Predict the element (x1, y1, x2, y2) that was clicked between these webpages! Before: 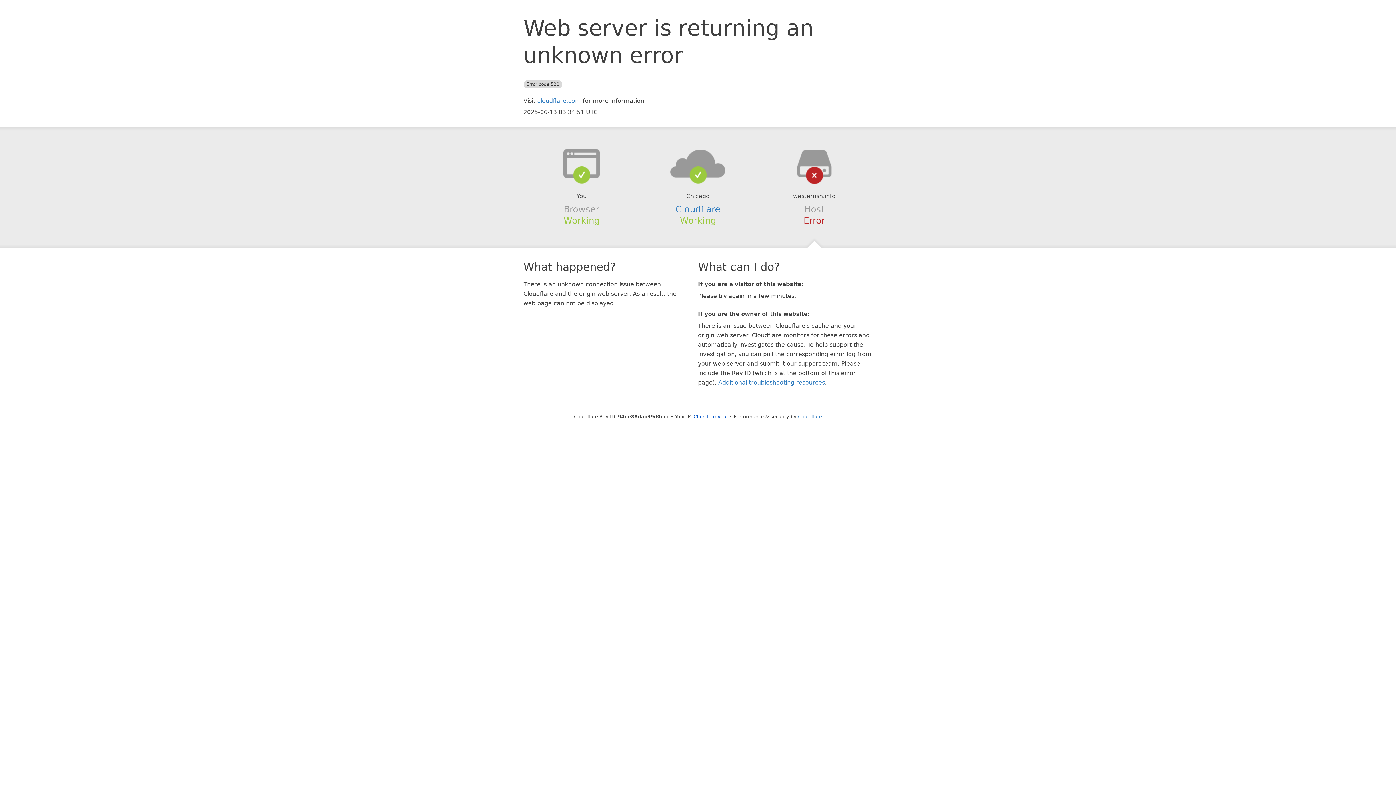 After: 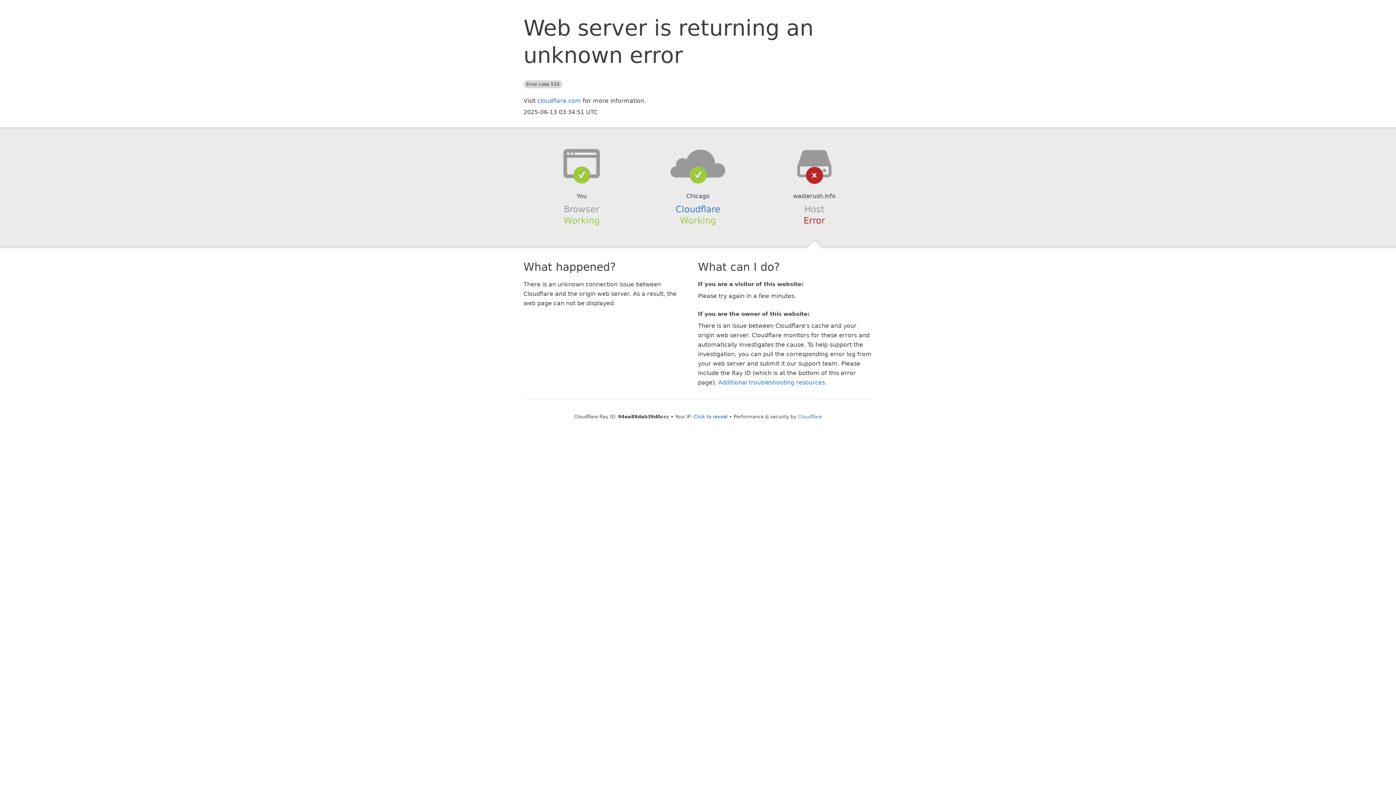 Action: bbox: (639, 148, 756, 178)